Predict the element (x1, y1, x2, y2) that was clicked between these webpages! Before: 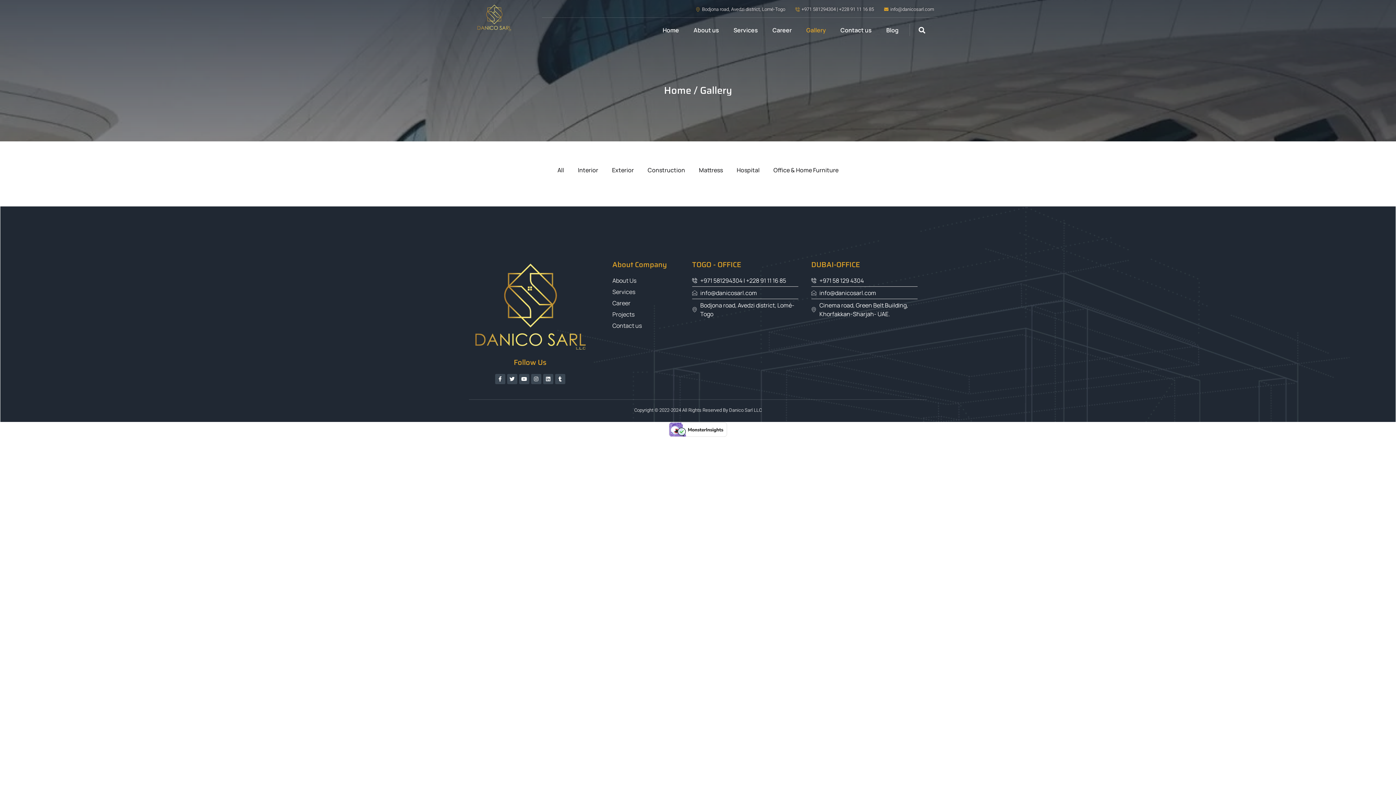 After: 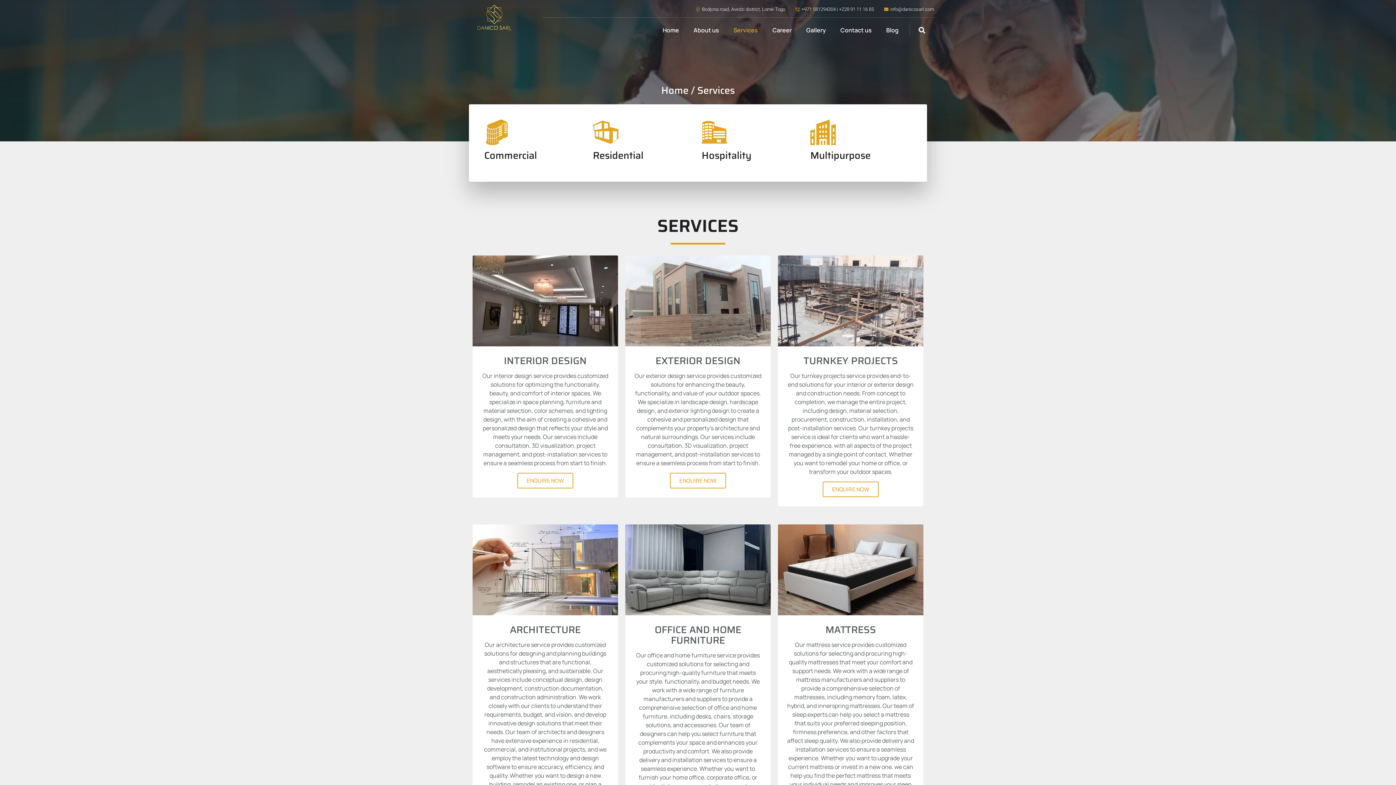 Action: bbox: (612, 287, 679, 296) label: Services